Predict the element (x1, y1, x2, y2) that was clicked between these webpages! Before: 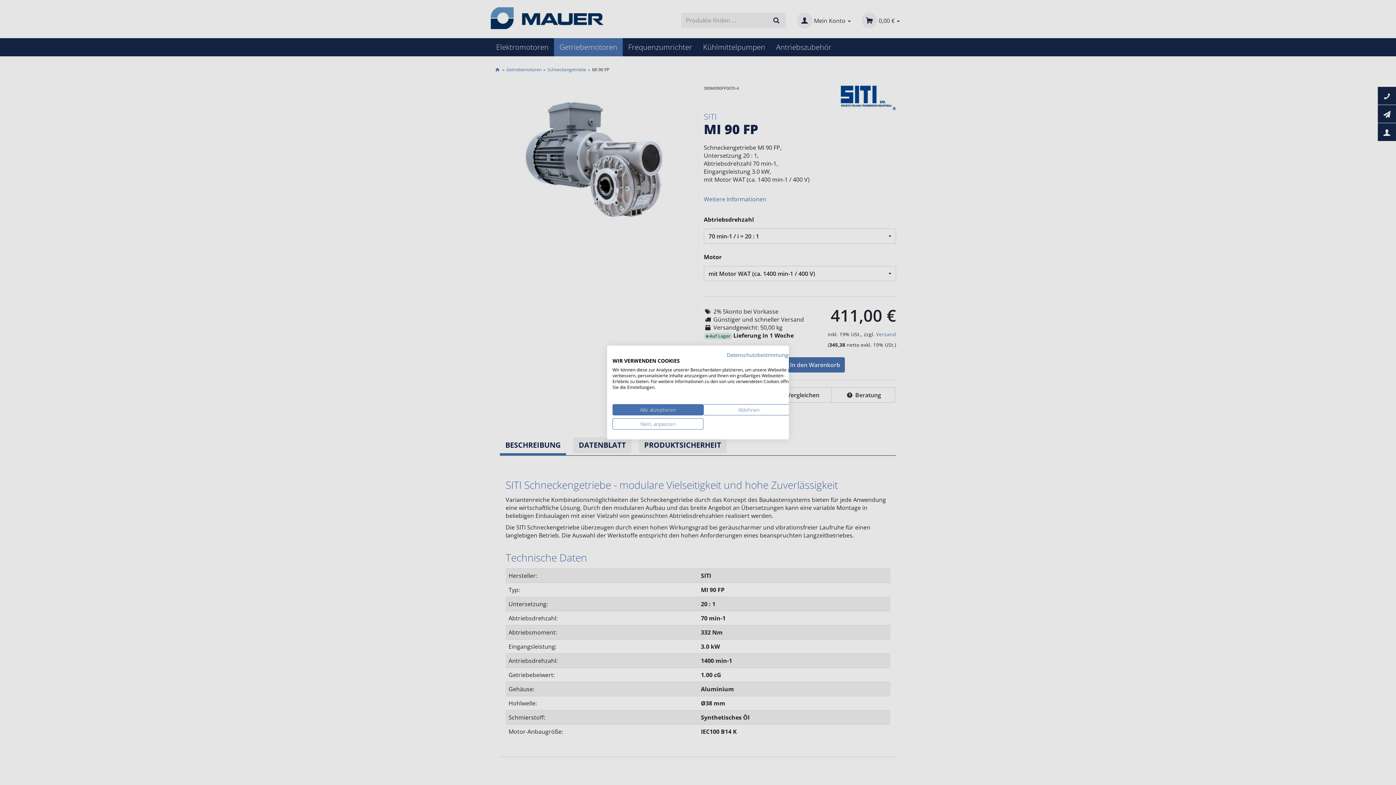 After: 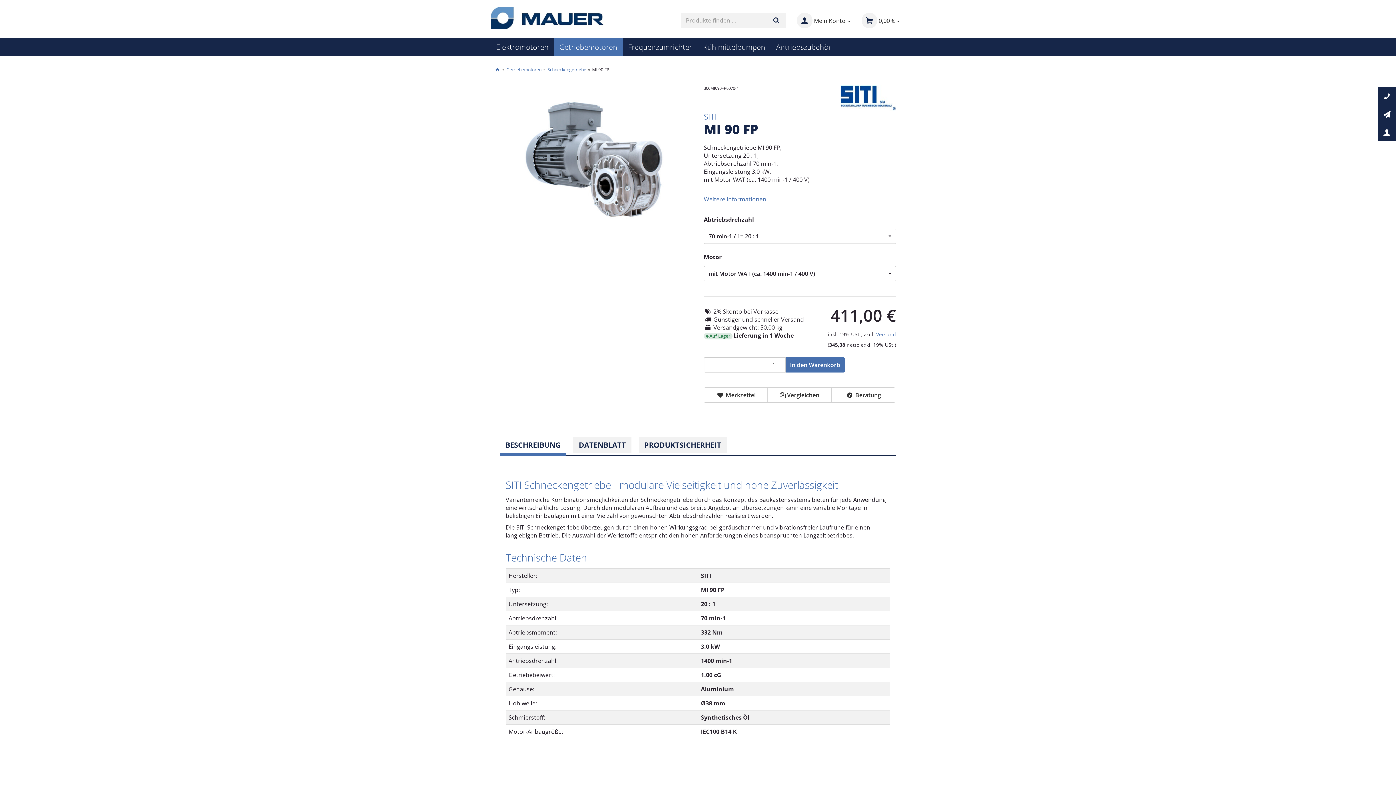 Action: bbox: (612, 404, 703, 415) label: Akzeptieren Sie alle cookies